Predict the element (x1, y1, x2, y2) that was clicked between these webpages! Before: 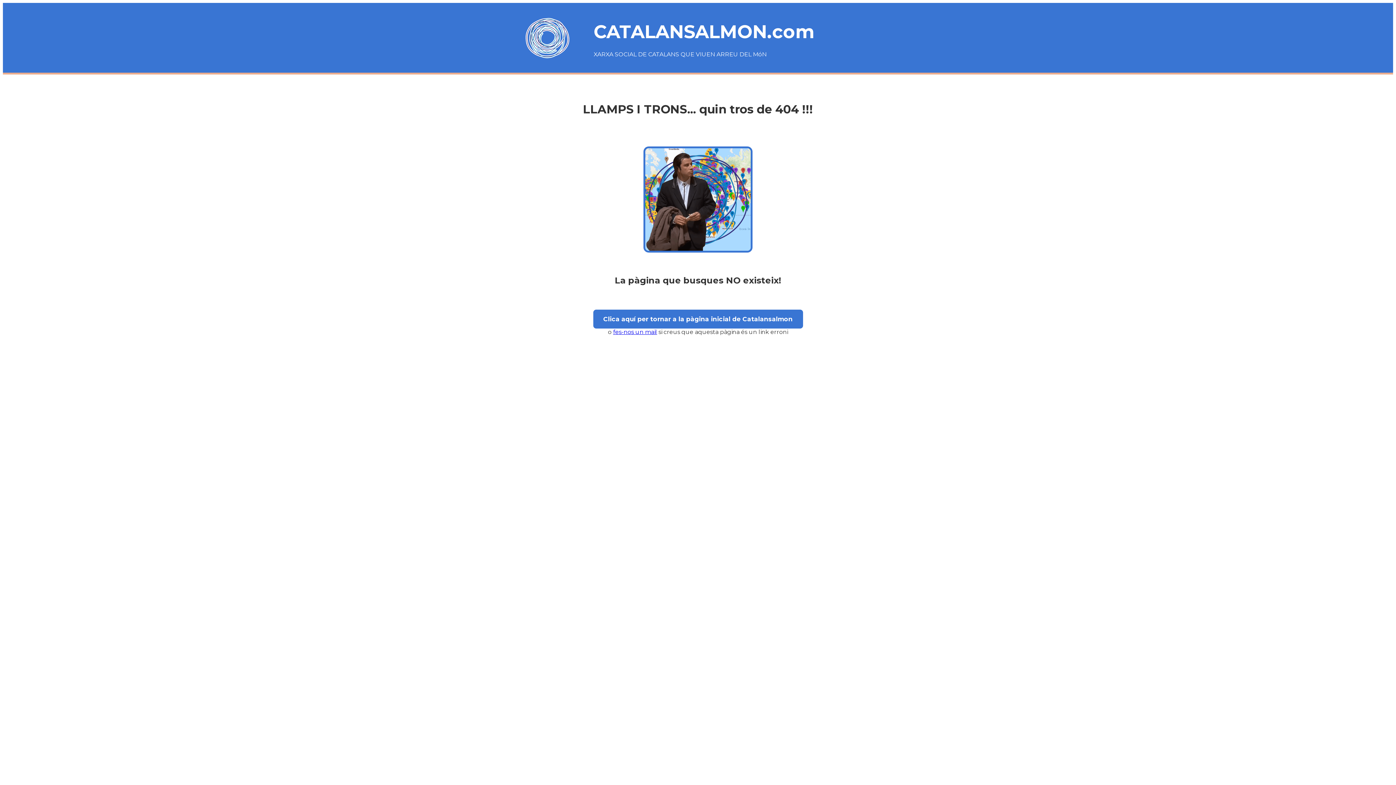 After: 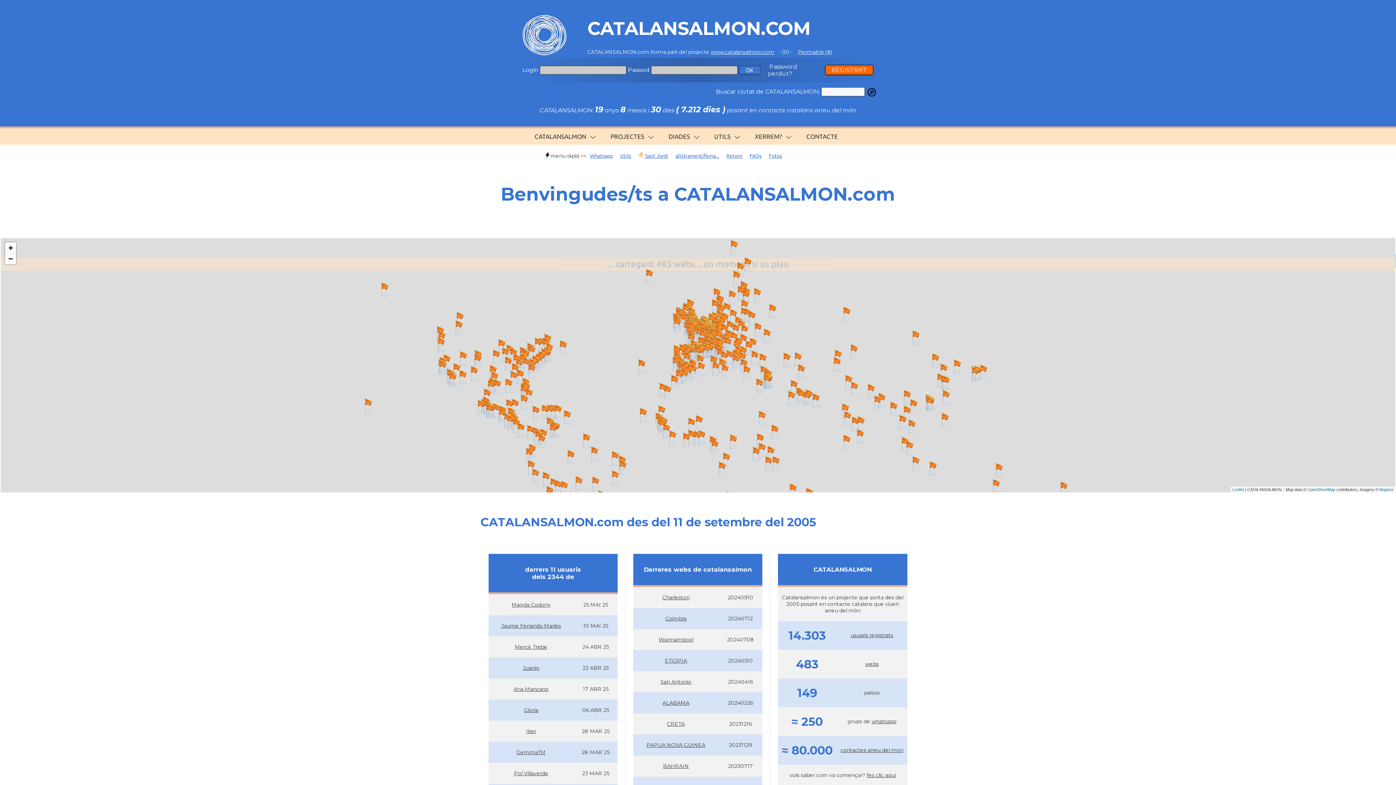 Action: label: Clica aquí per tornar a la pàgina inicial de Catalansalmon bbox: (593, 309, 803, 328)